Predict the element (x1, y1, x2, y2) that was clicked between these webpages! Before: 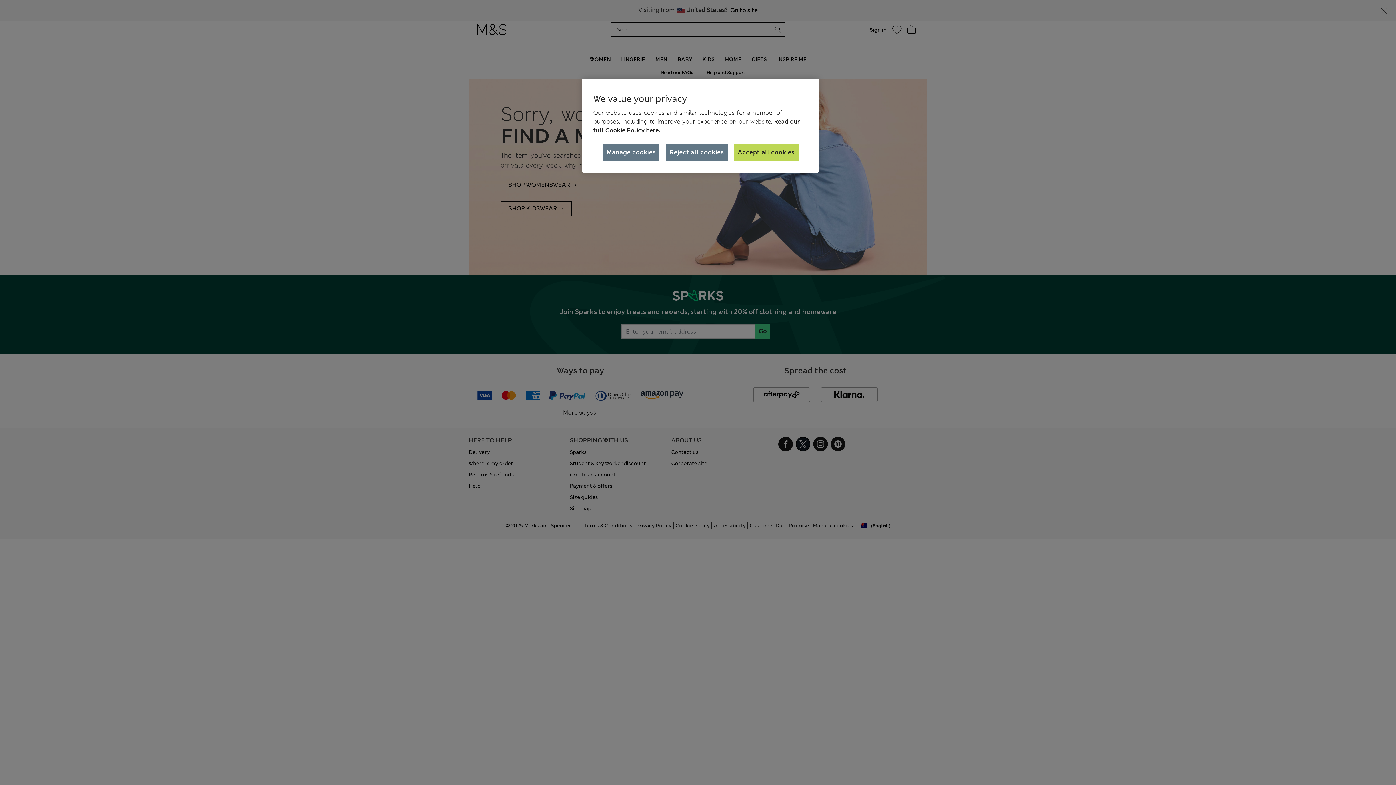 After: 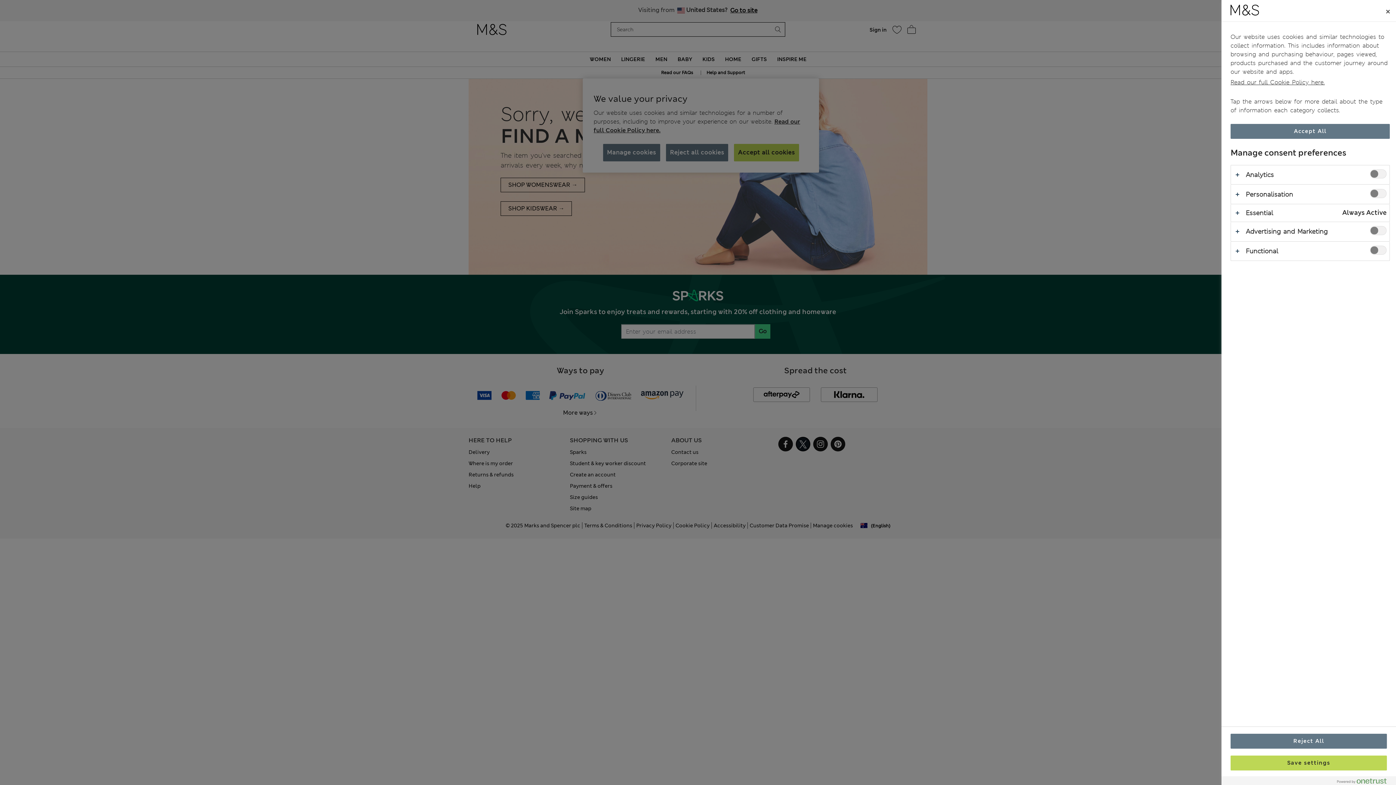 Action: label: Manage cookies bbox: (602, 144, 659, 161)